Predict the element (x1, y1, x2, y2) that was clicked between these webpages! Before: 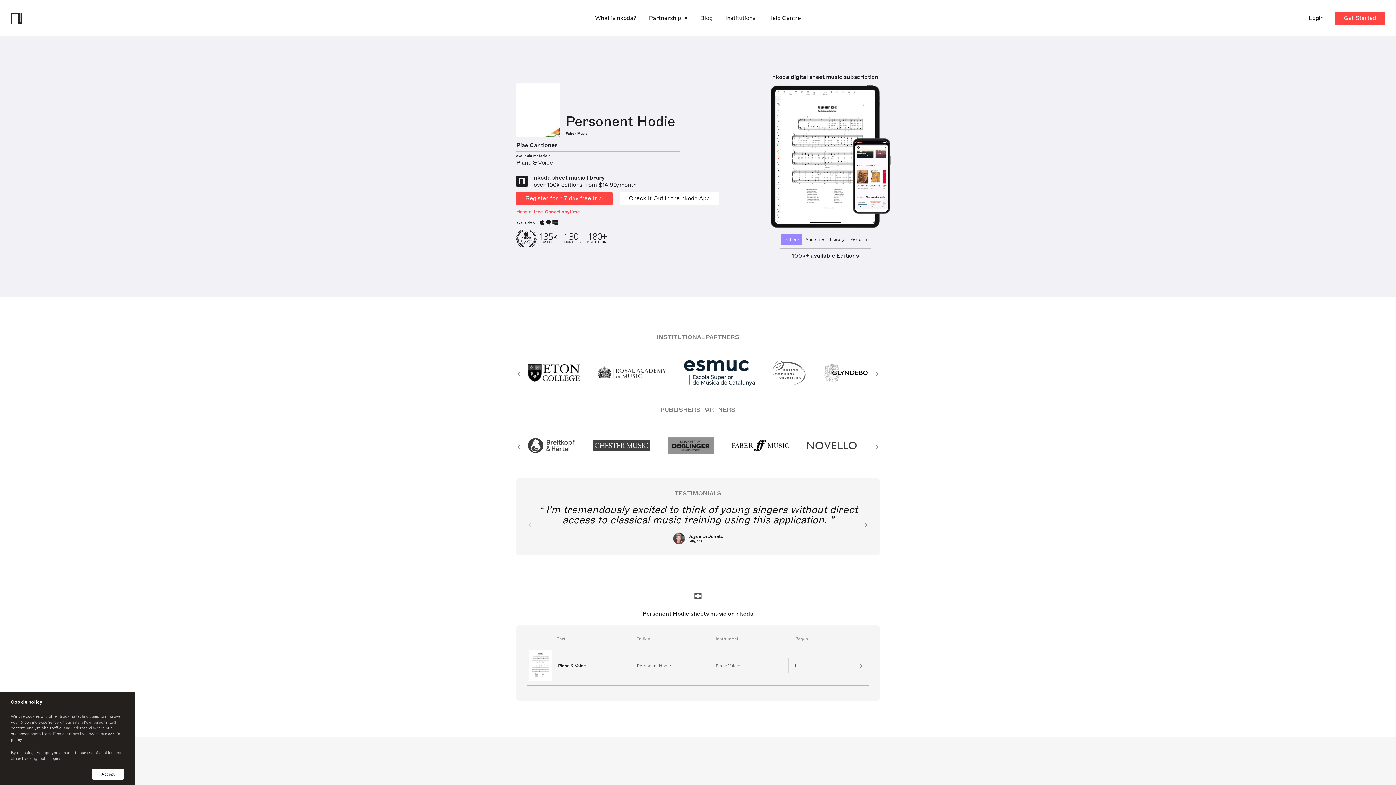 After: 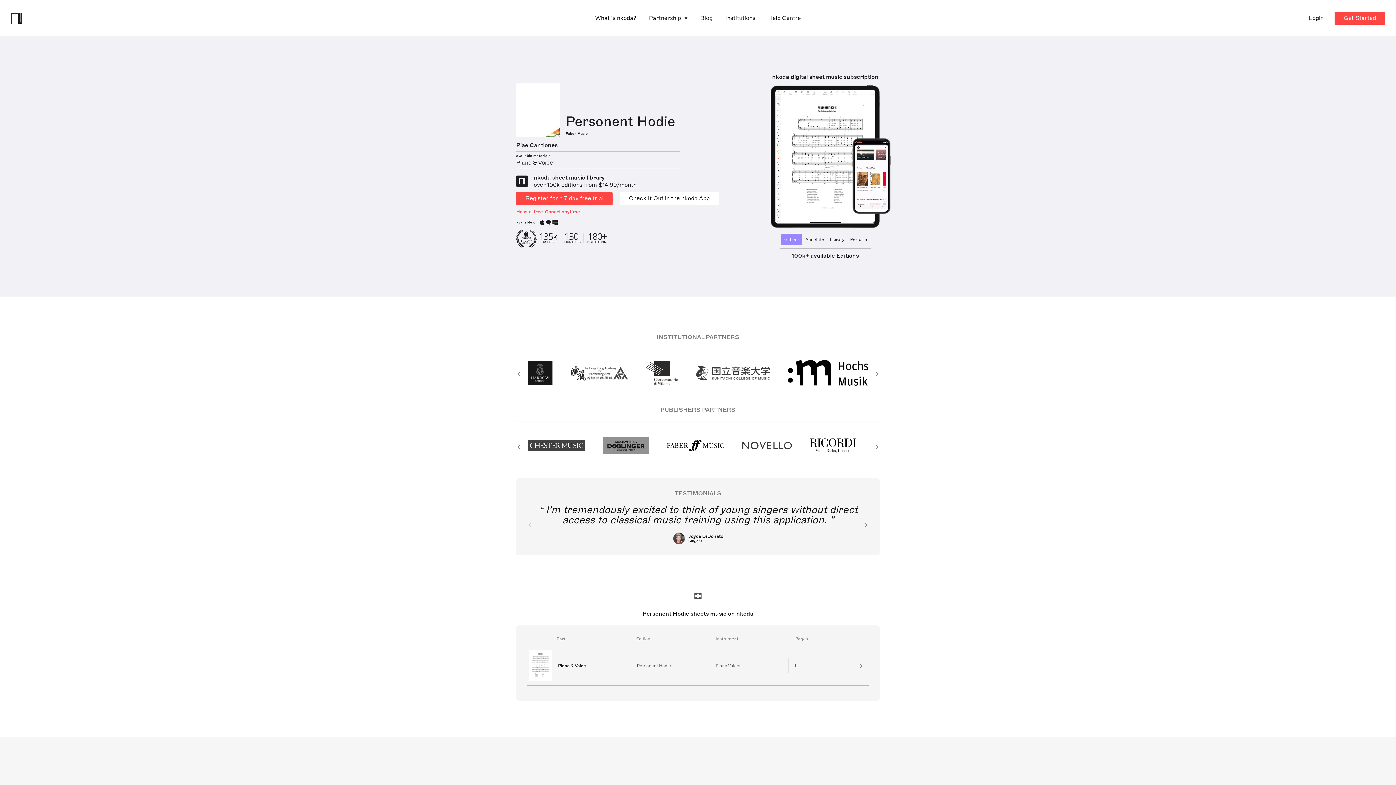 Action: label: Accept bbox: (92, 769, 123, 780)